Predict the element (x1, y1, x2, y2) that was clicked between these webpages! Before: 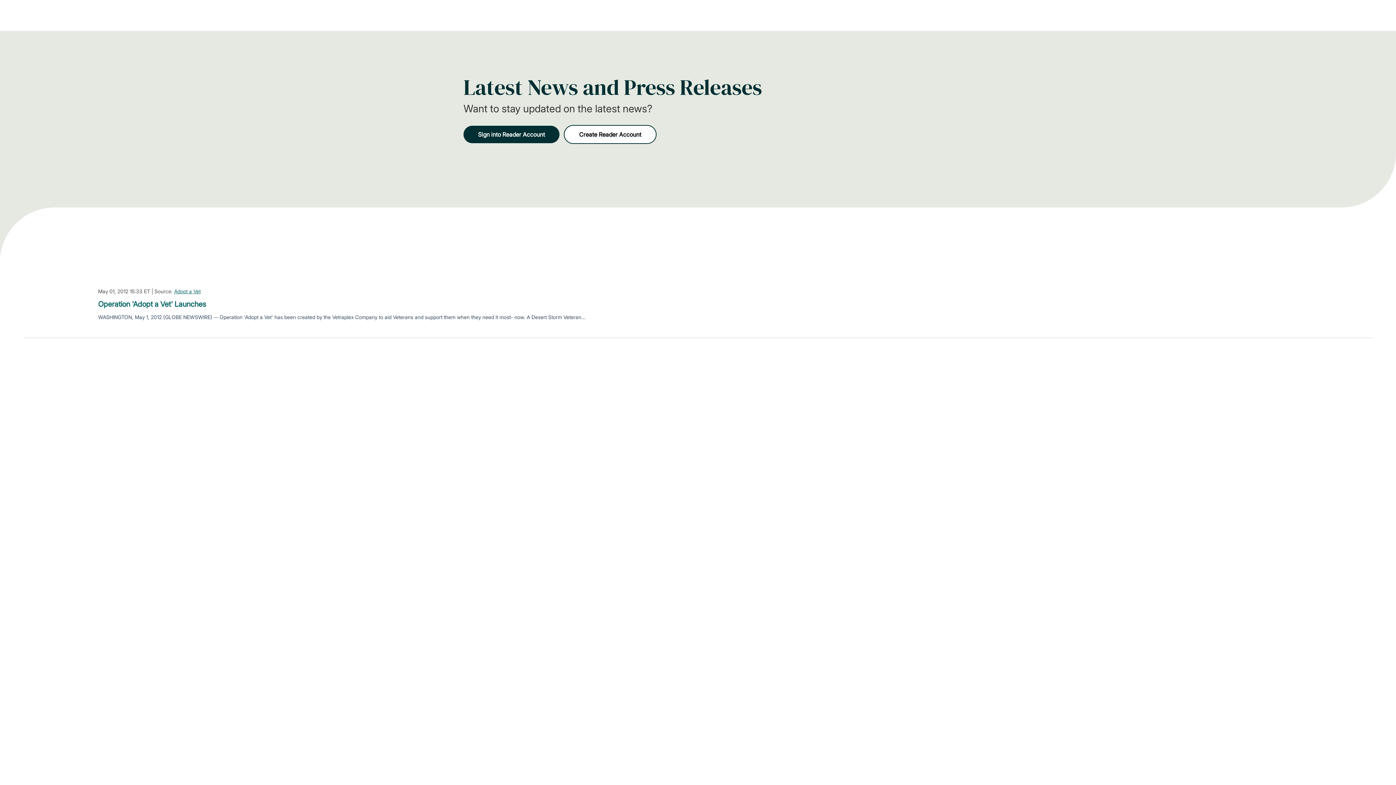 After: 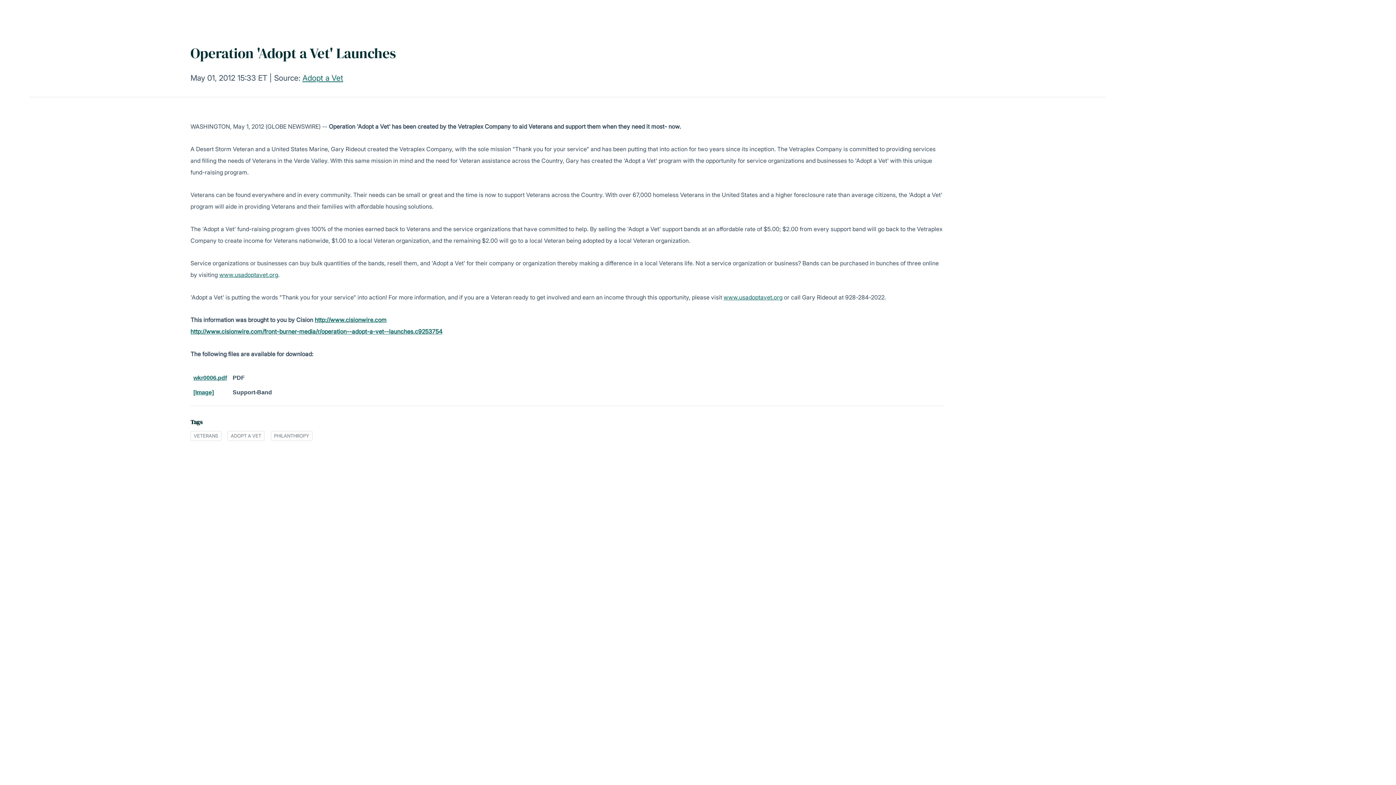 Action: label: Operation 'Adopt a Vet' Launches bbox: (98, 298, 206, 309)